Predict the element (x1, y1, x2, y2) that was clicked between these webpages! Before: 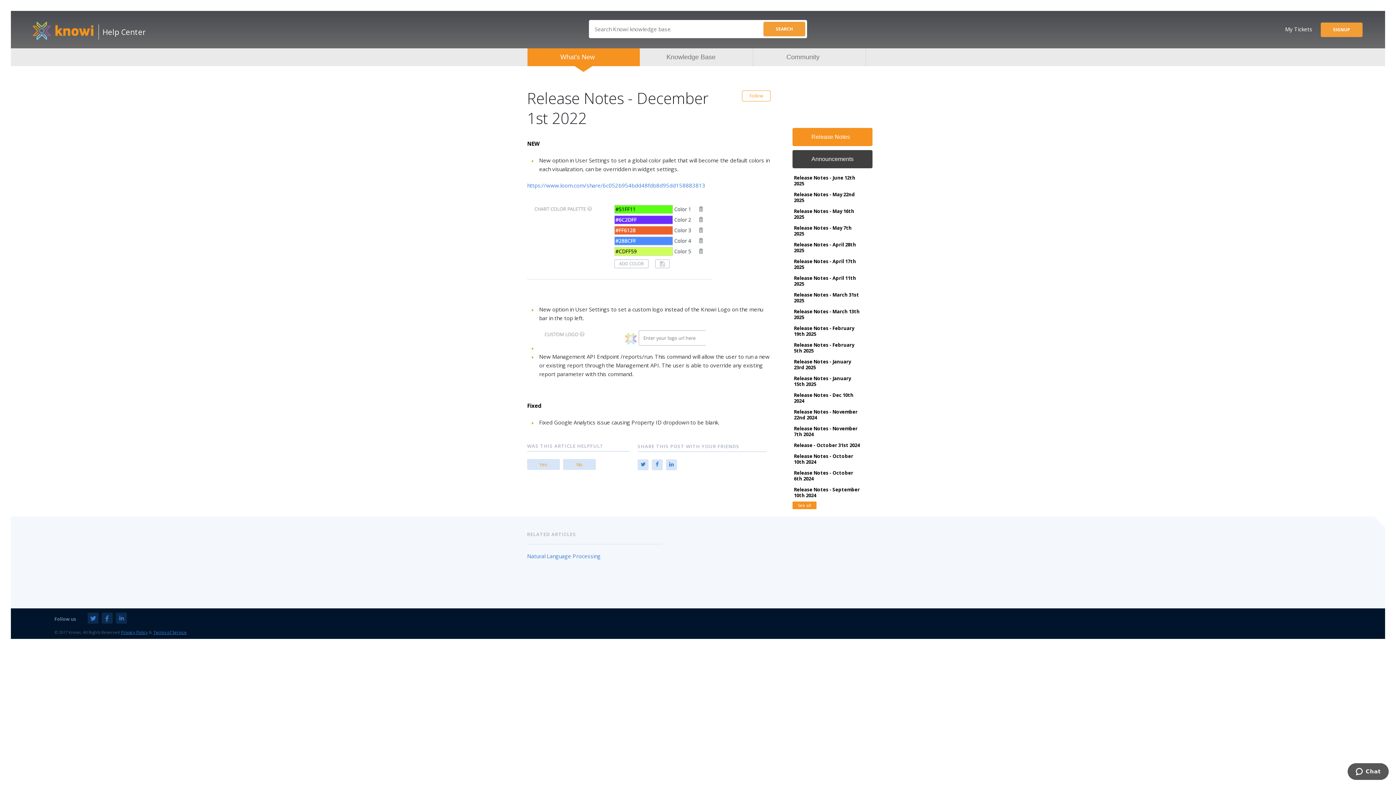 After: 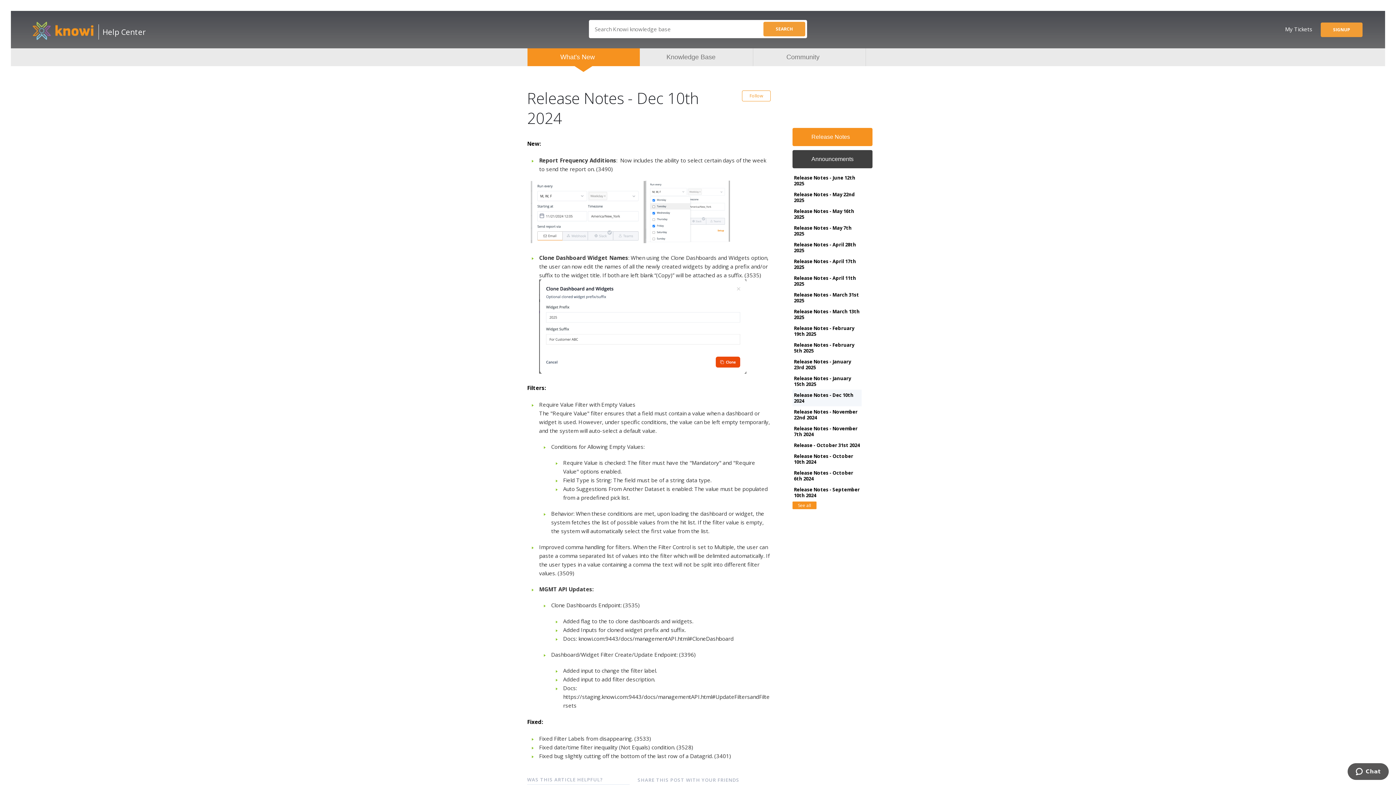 Action: bbox: (792, 389, 861, 406) label: Release Notes - Dec 10th 2024